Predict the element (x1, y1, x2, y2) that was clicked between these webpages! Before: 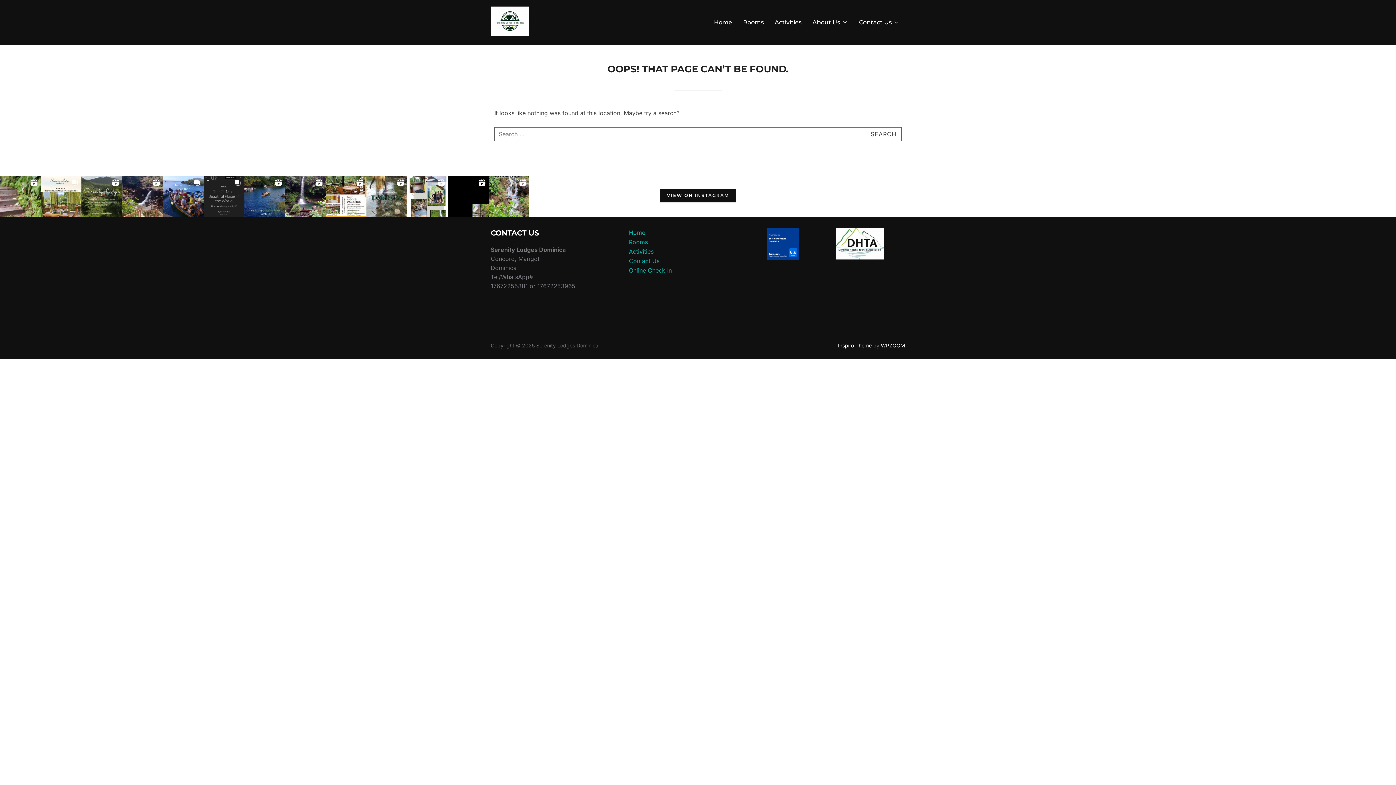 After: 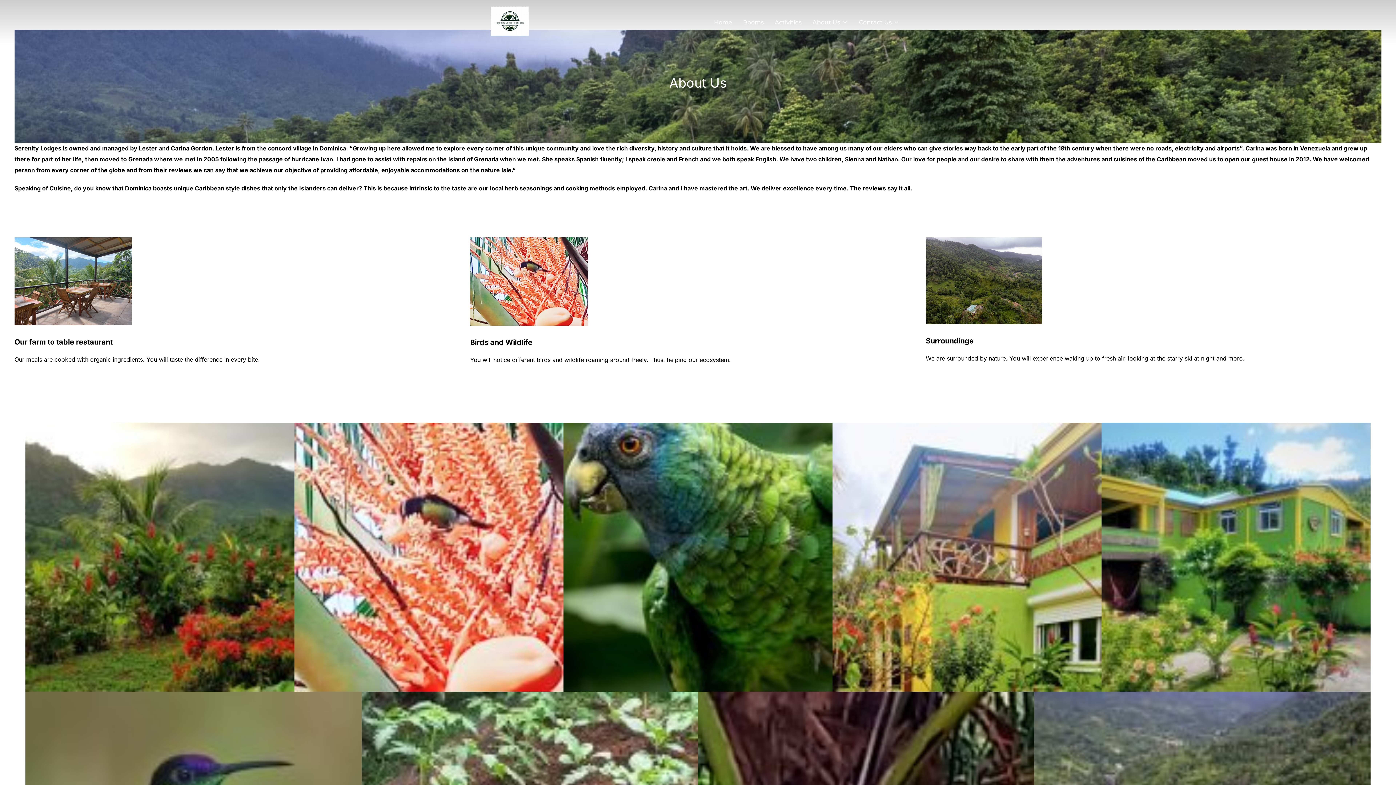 Action: label: About Us bbox: (812, 15, 848, 29)